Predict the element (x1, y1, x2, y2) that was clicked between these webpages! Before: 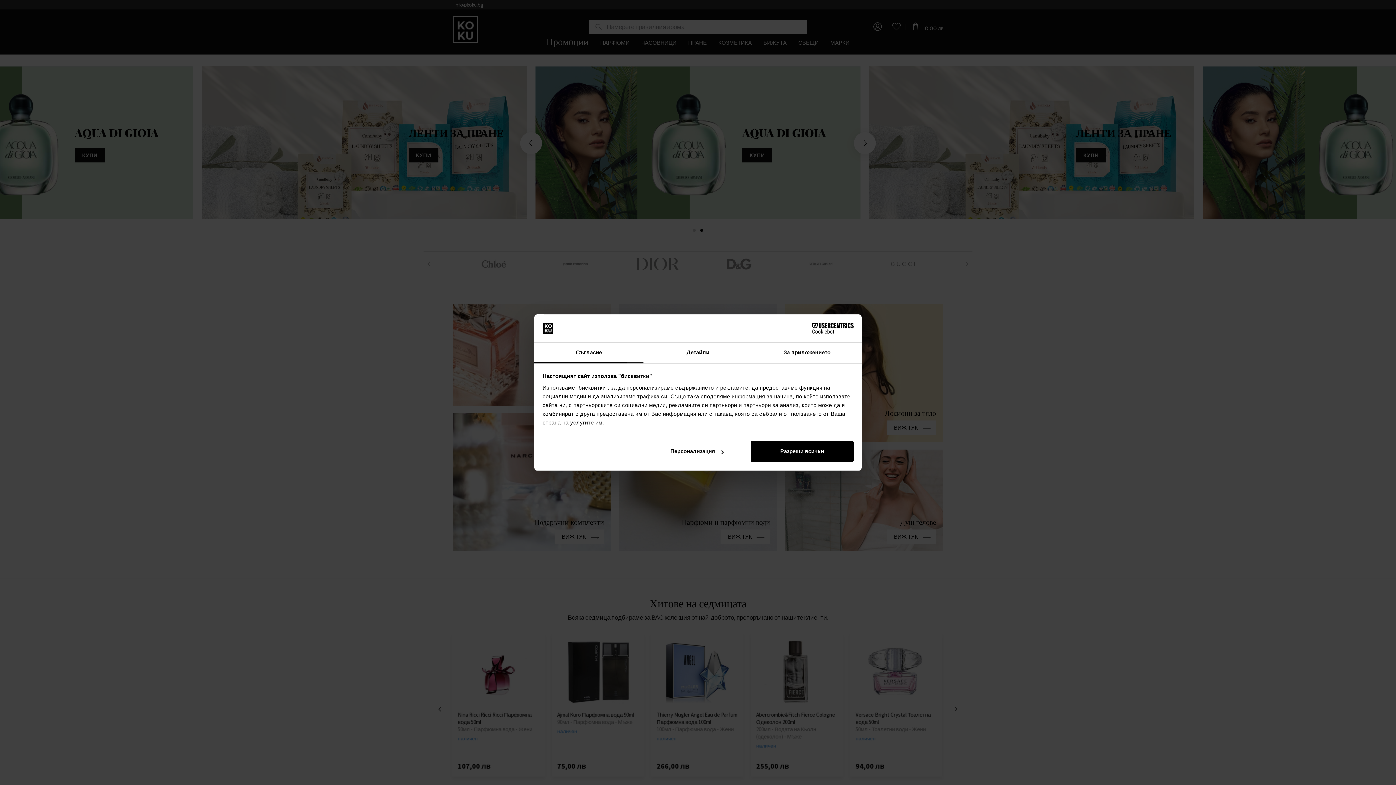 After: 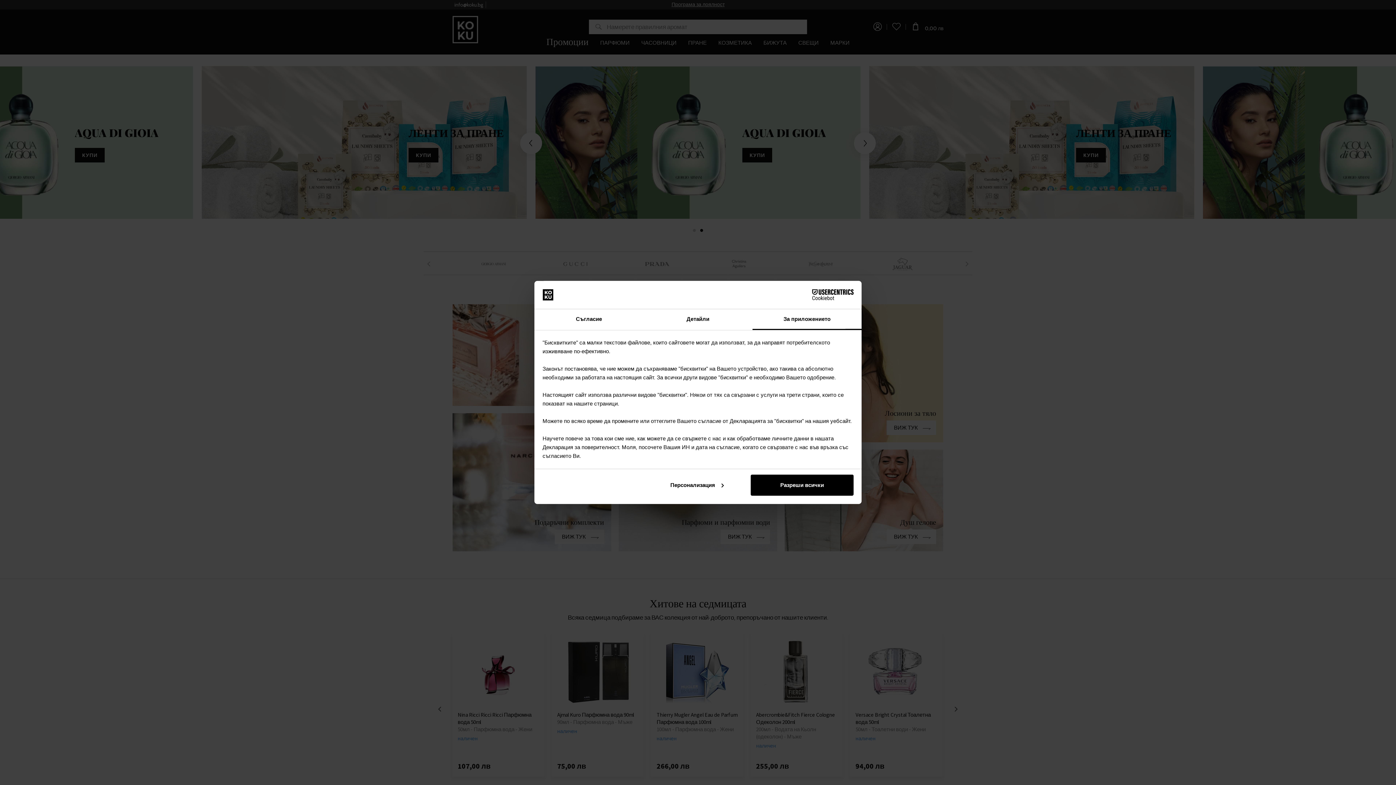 Action: label: За приложението bbox: (752, 342, 861, 363)